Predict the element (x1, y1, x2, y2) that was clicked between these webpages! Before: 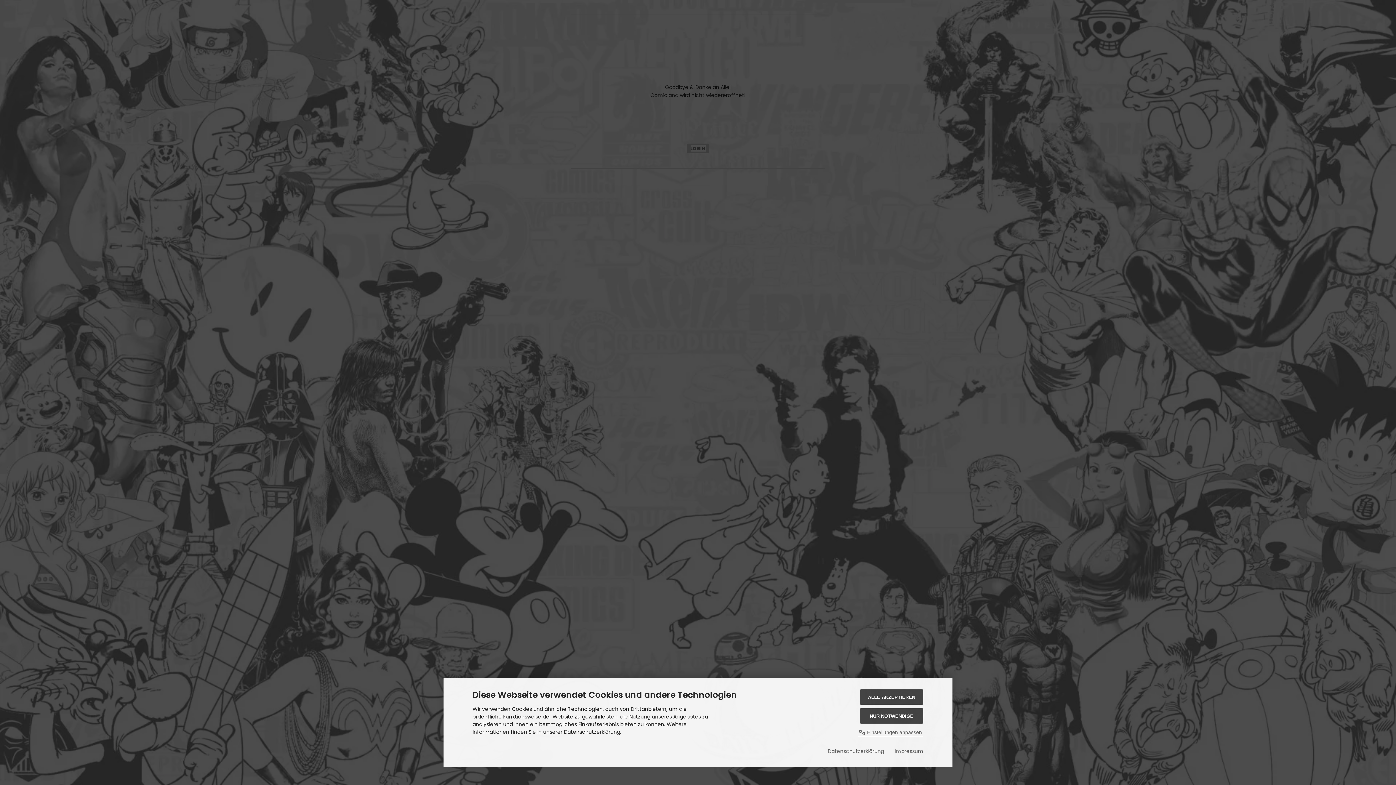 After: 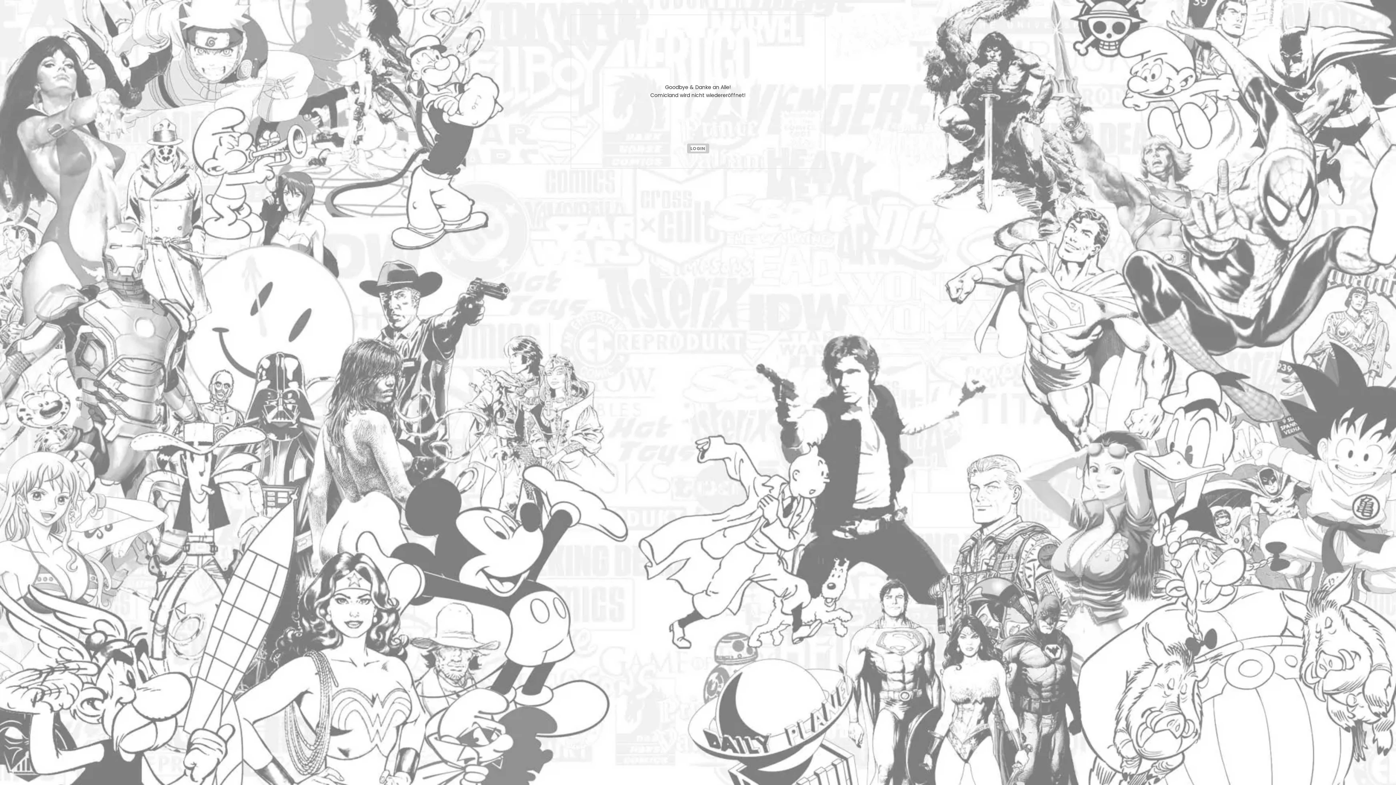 Action: bbox: (860, 689, 923, 705) label: ALLE AKZEPTIEREN